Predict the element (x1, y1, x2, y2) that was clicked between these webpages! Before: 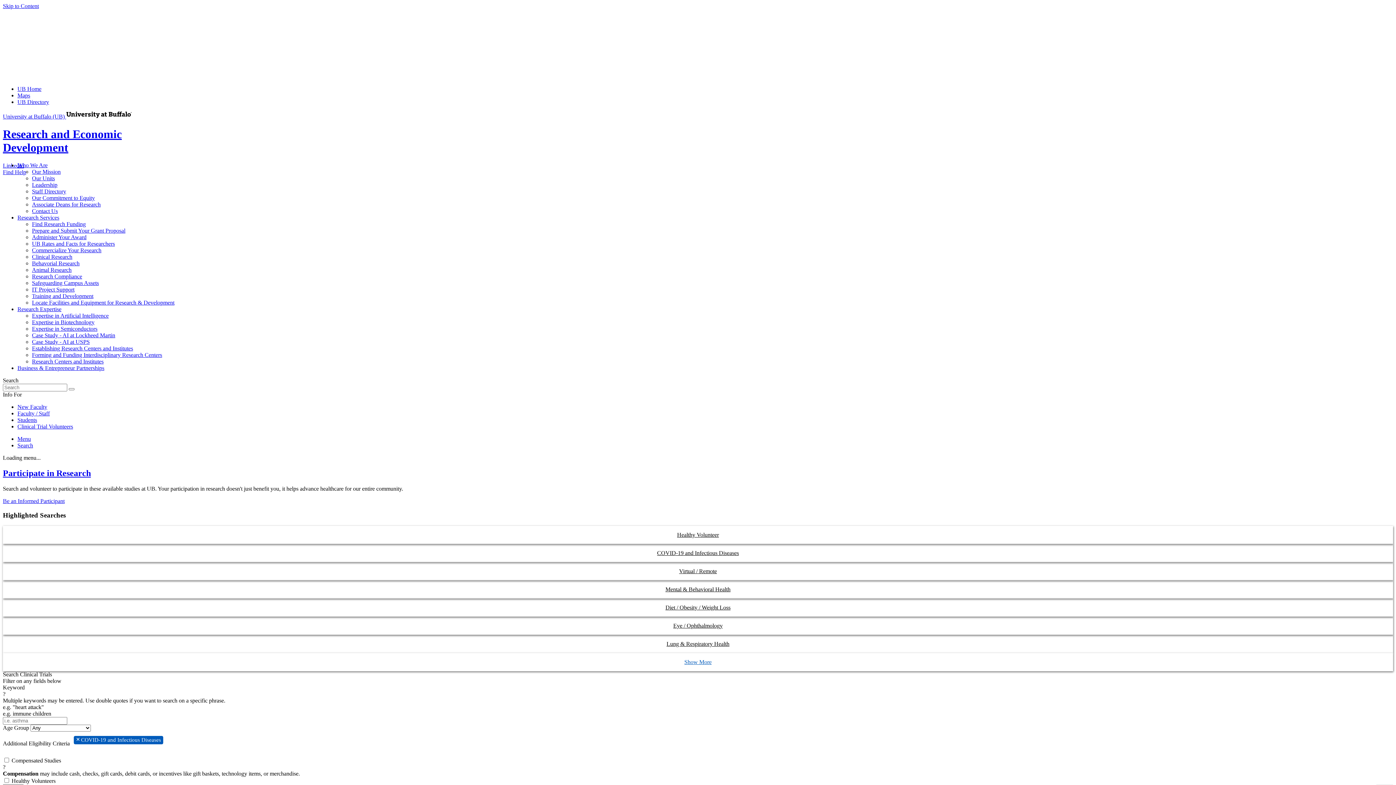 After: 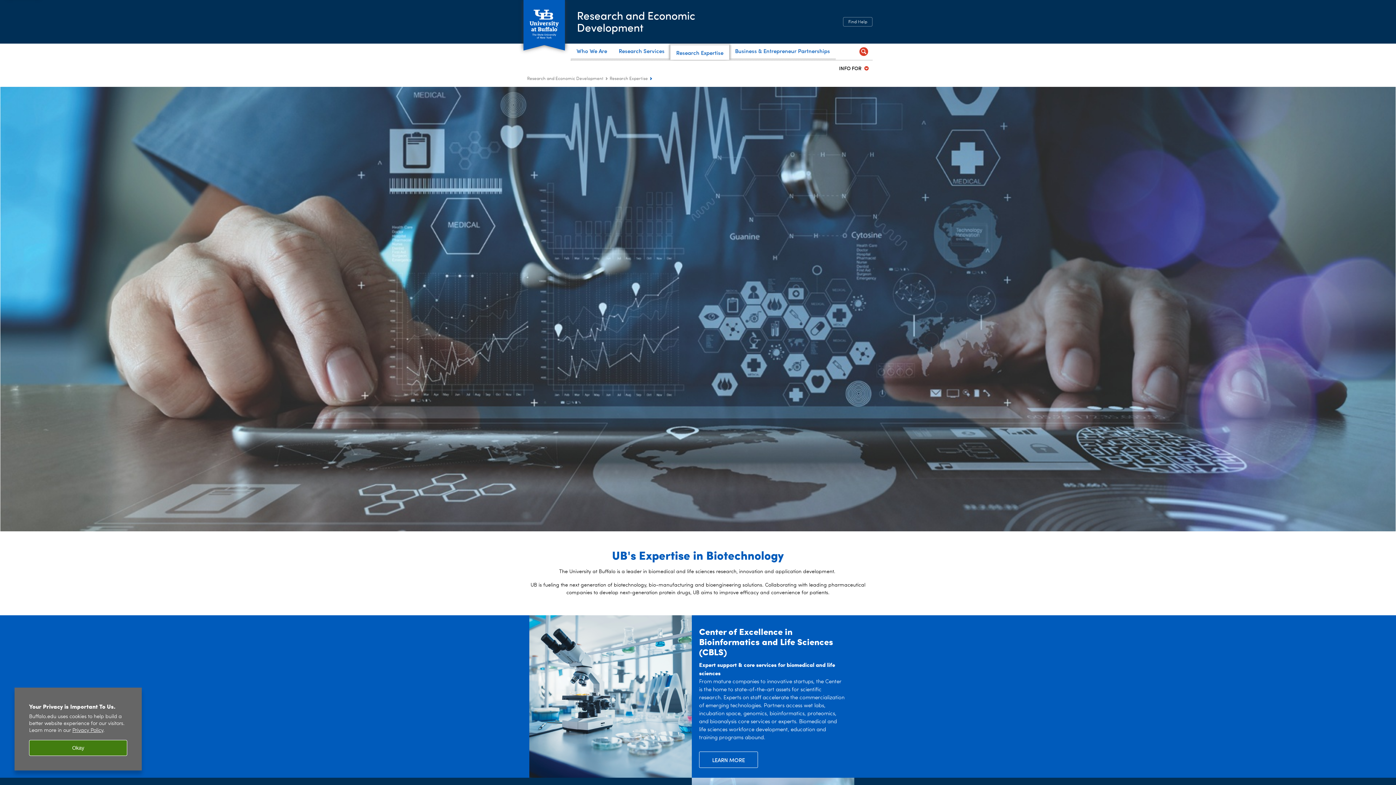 Action: bbox: (32, 319, 94, 325) label: Research Expertise:Expertise in Biotechnology